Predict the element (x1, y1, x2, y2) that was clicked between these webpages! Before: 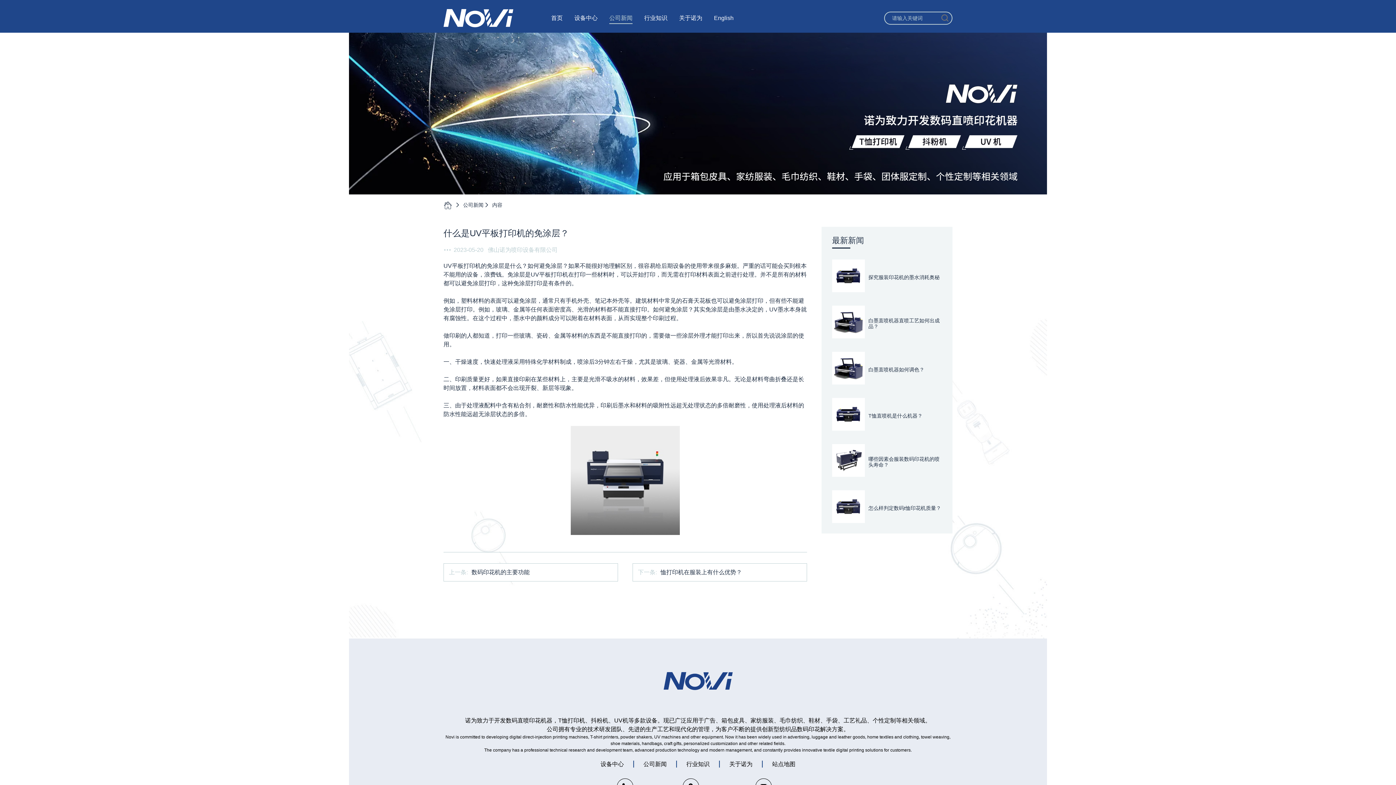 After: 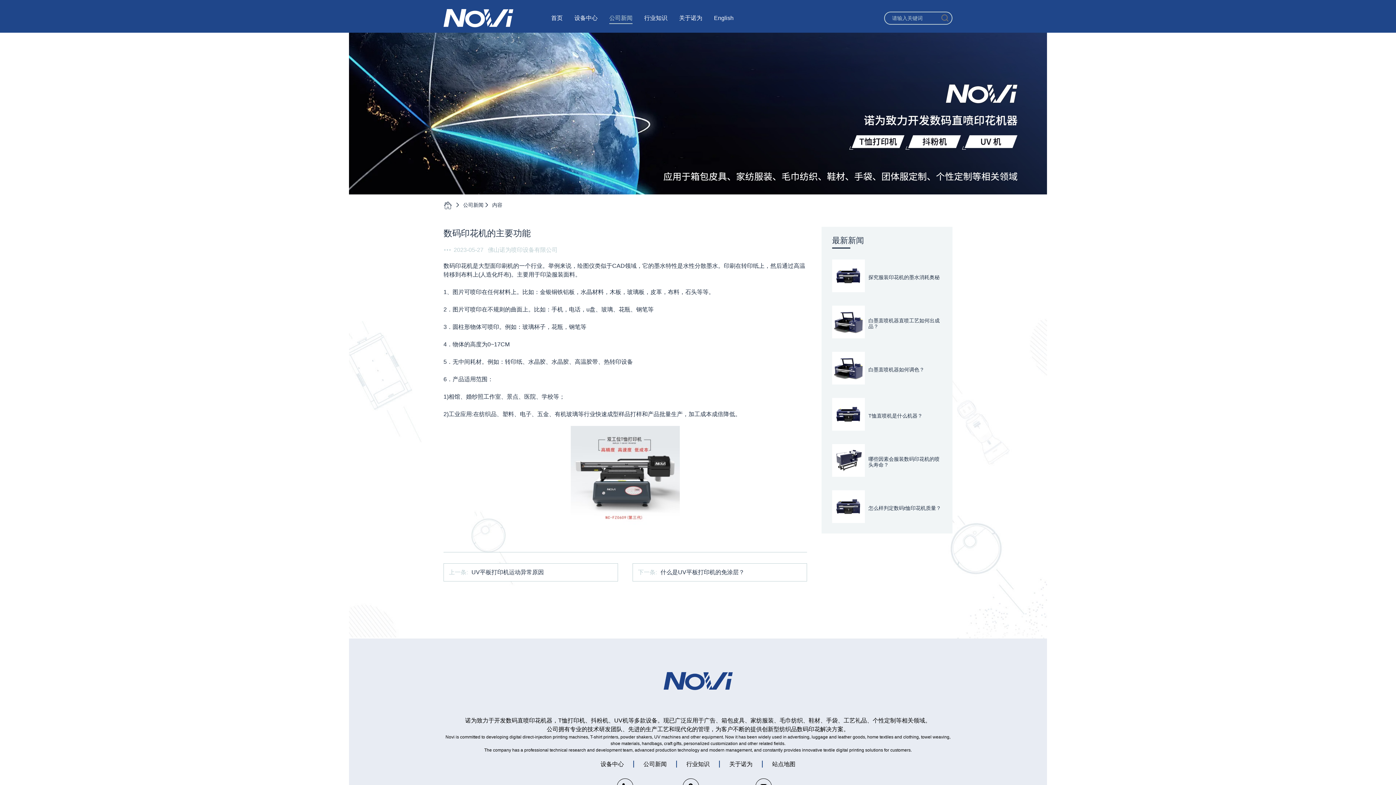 Action: label: 数码印花机的主要功能 bbox: (471, 569, 529, 575)